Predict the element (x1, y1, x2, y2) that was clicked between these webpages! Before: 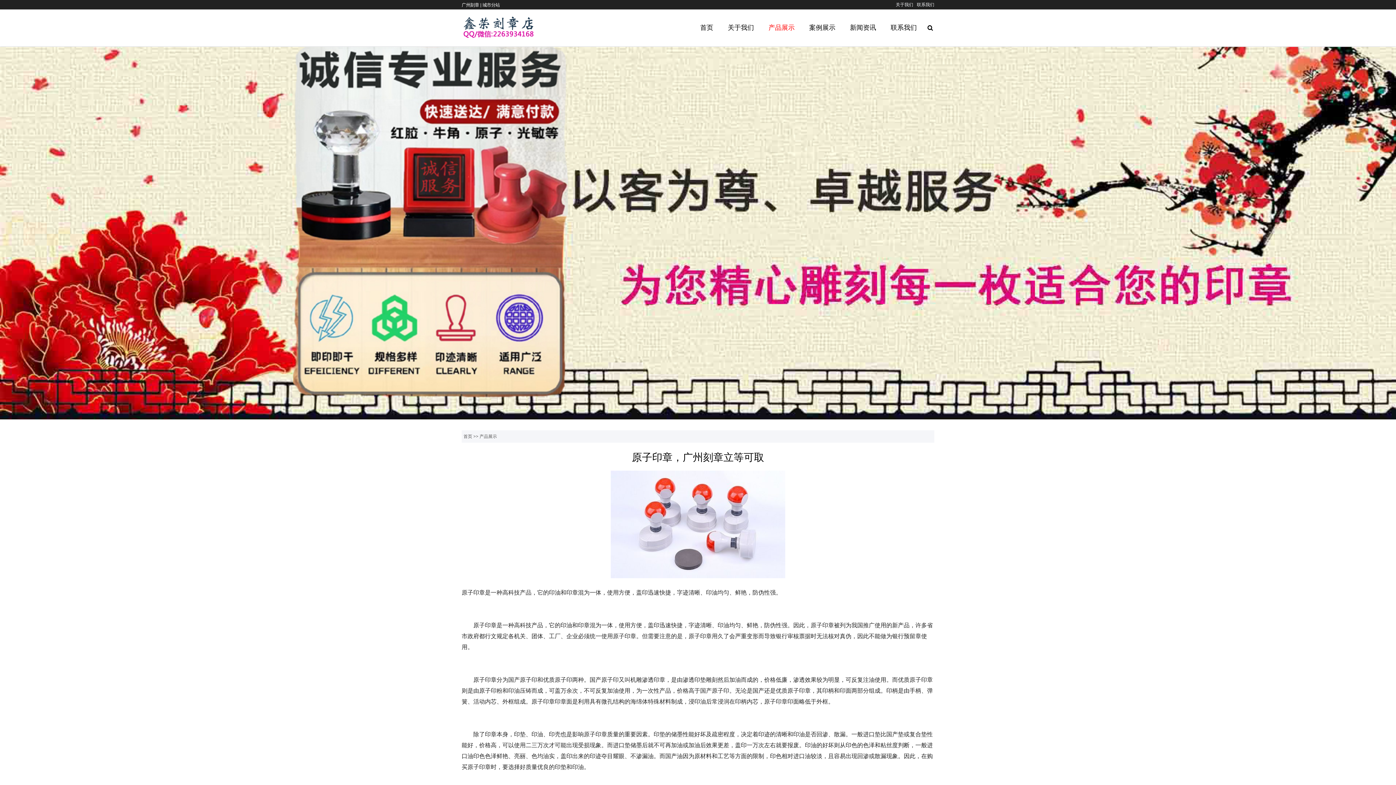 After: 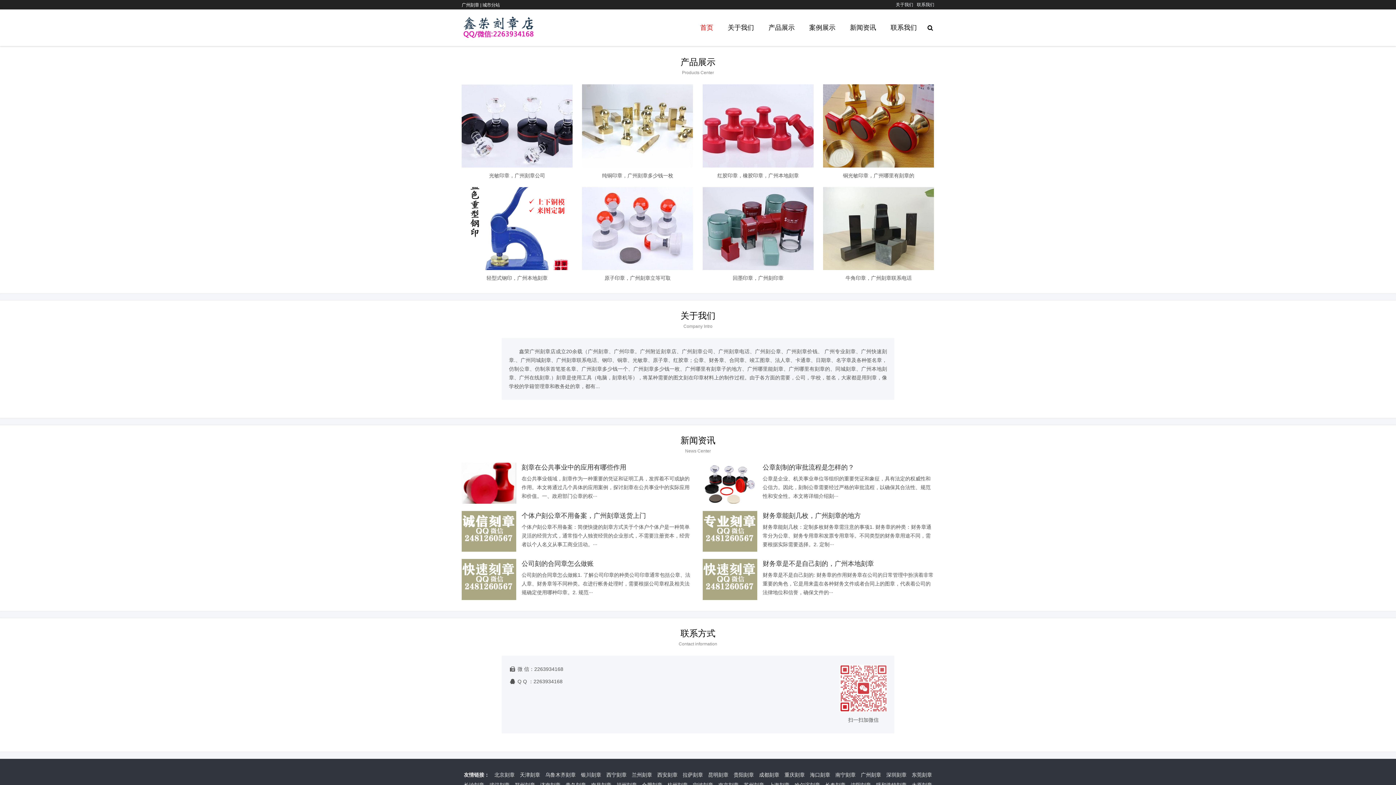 Action: bbox: (461, 28, 536, 41)